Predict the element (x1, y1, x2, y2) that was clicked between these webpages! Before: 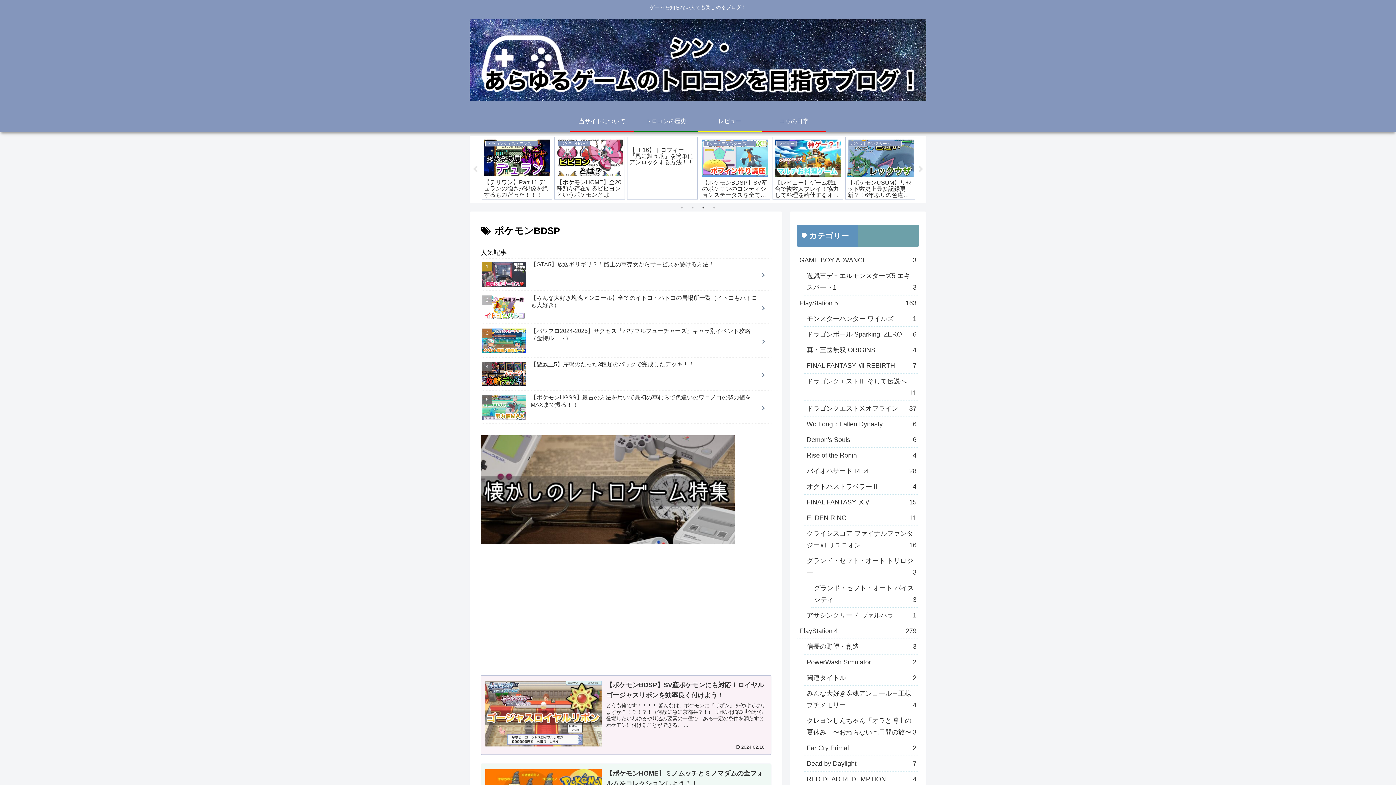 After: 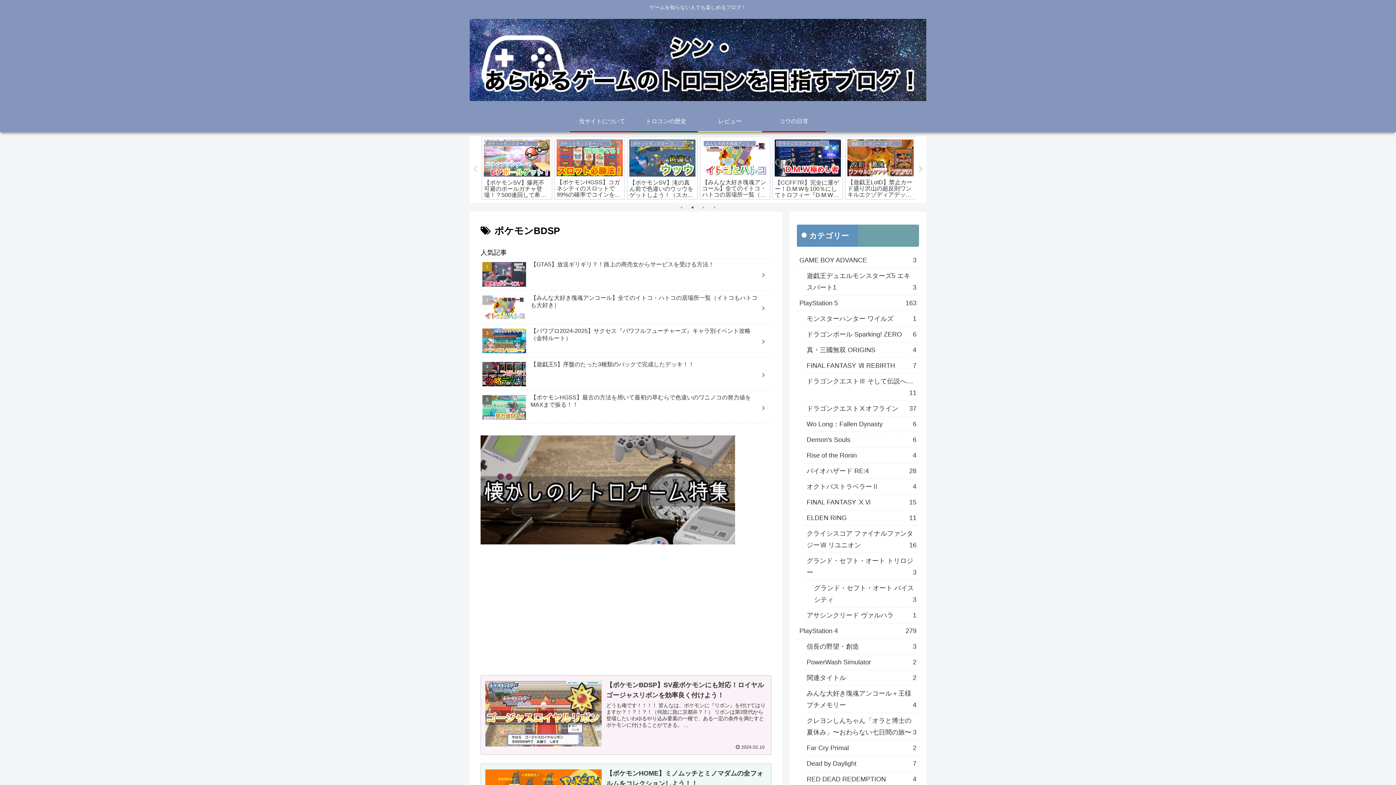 Action: label: Next bbox: (917, 165, 924, 173)